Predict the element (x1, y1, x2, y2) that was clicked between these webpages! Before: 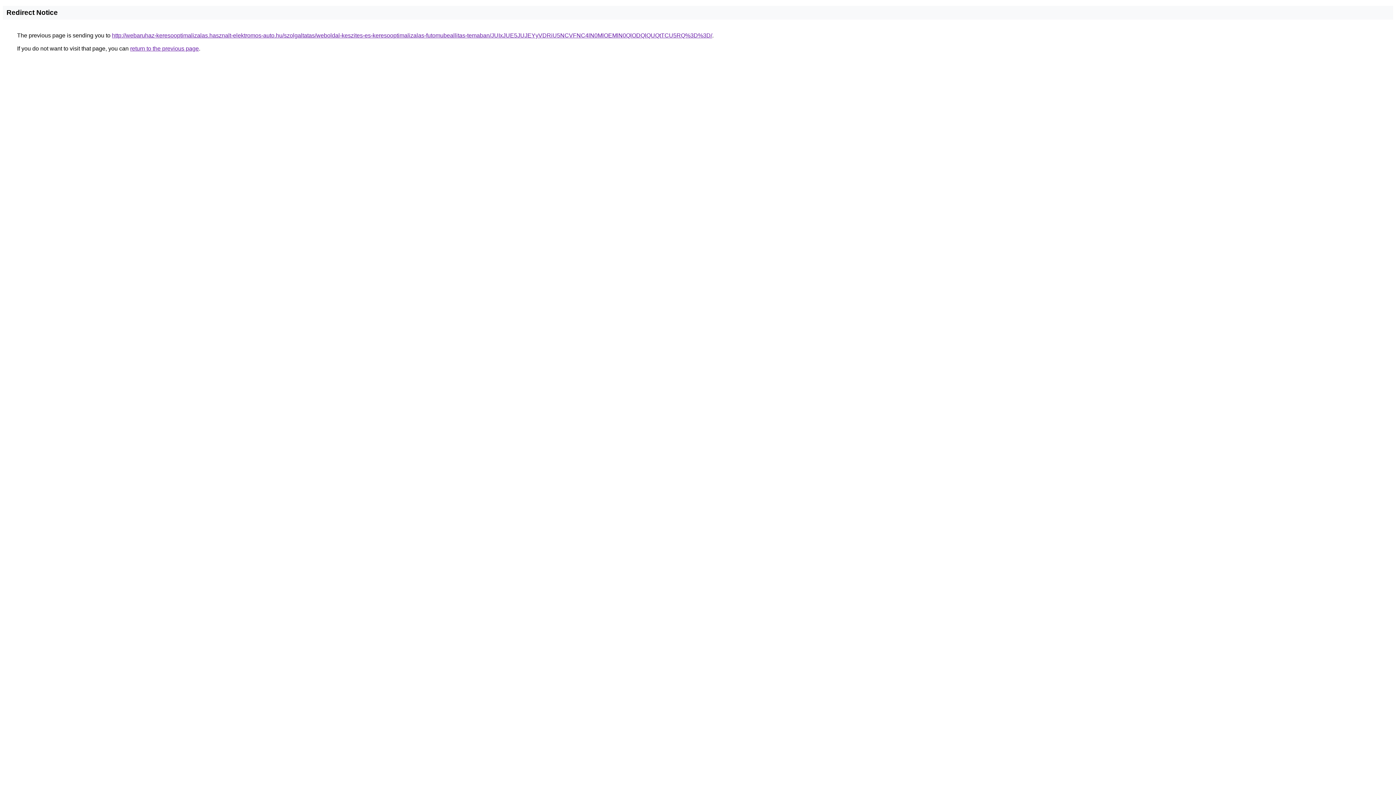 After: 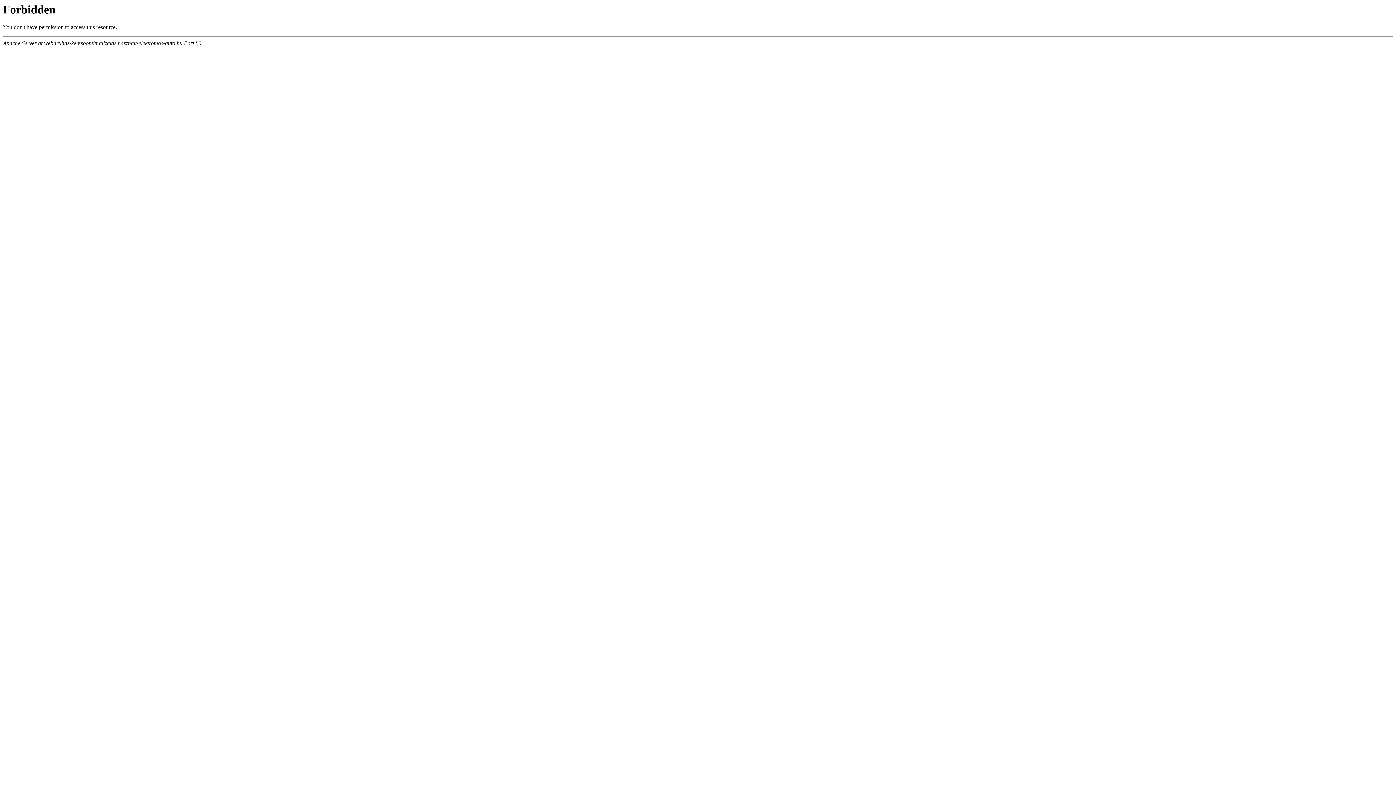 Action: label: http://webaruhaz-keresooptimalizalas.hasznalt-elektromos-auto.hu/szolgaltatas/weboldal-keszites-es-keresooptimalizalas-futomubeallitas-temaban/JUIxJUE5JUJEYyVDRiU5NCVFNC4lN0MlOEMlN0QlODQlQUQtTCU5RQ%3D%3D/ bbox: (112, 32, 712, 38)